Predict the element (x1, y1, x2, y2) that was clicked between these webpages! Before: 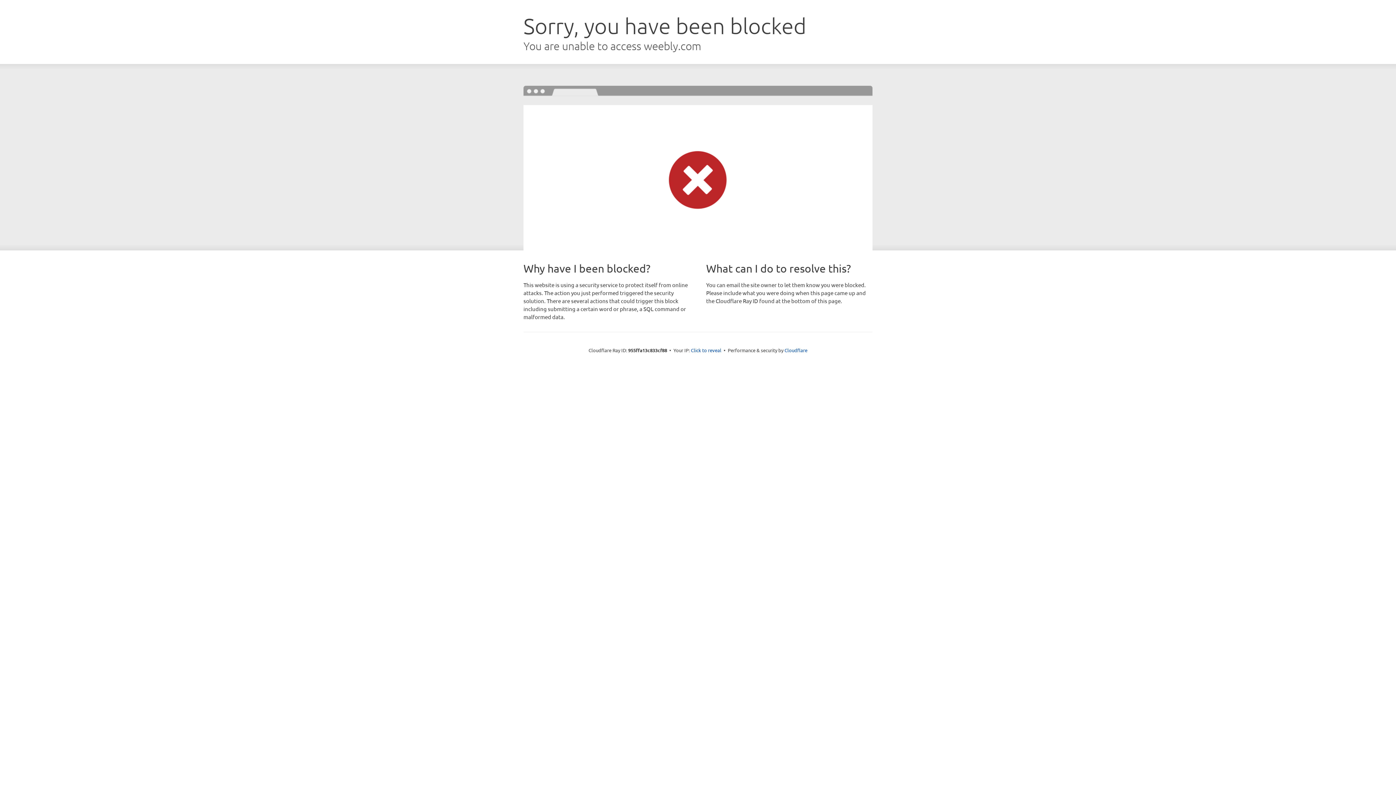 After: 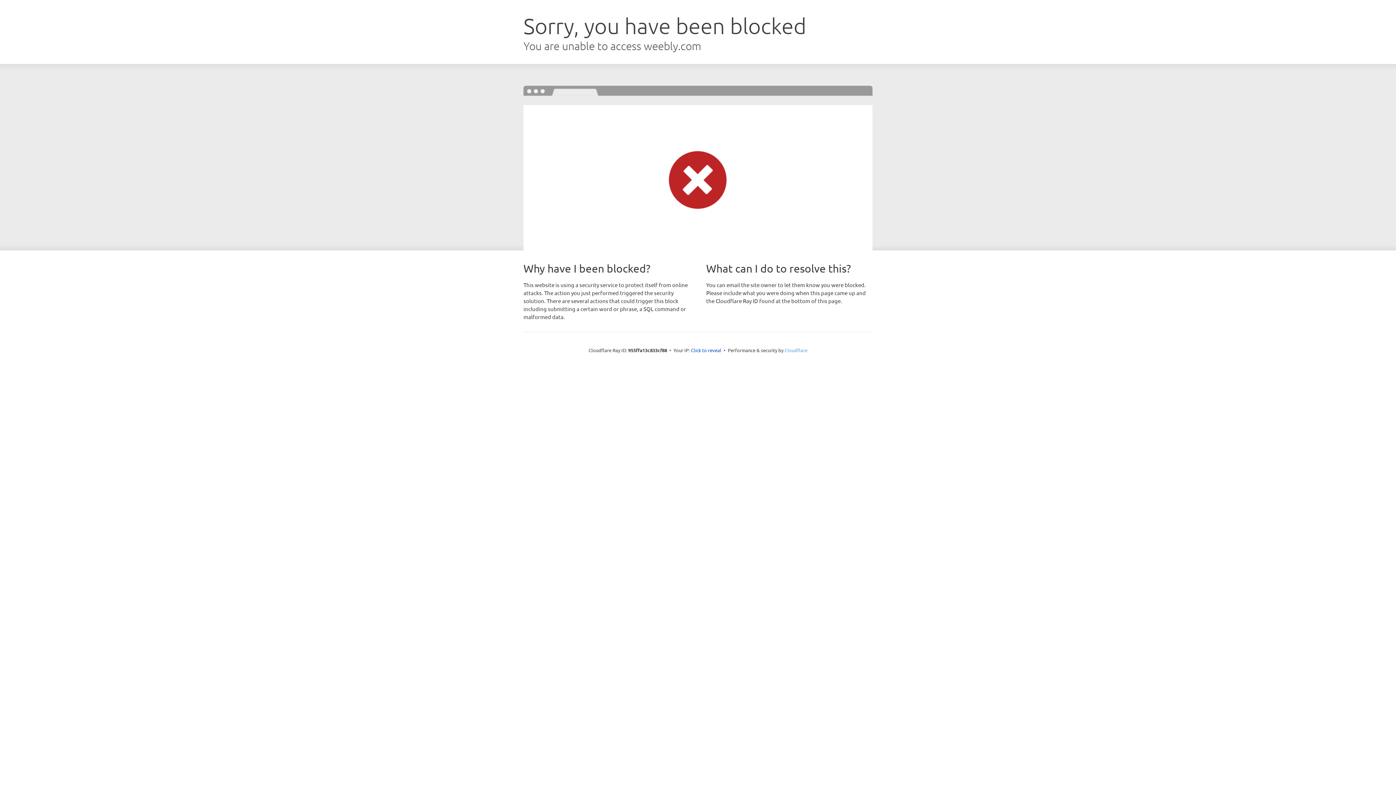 Action: bbox: (784, 347, 807, 353) label: Cloudflare